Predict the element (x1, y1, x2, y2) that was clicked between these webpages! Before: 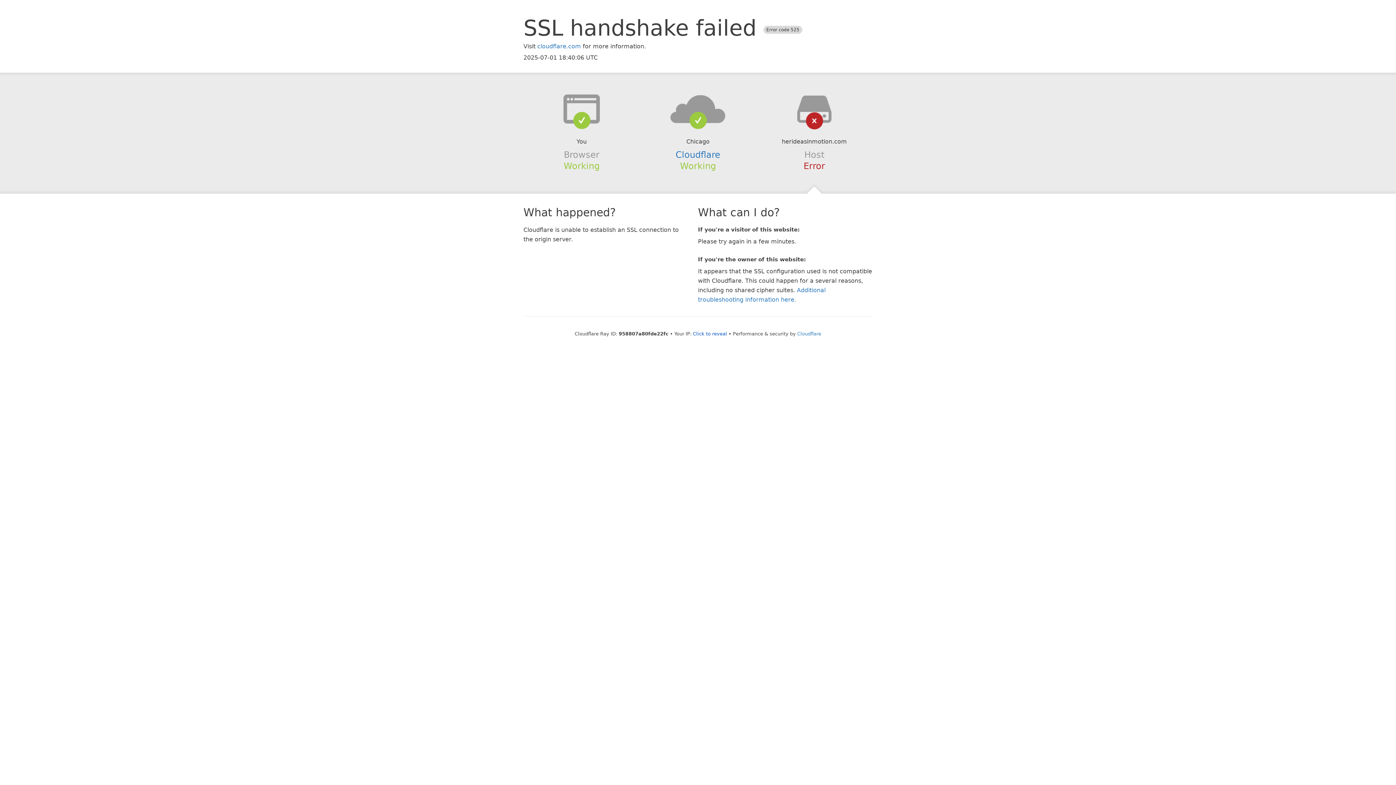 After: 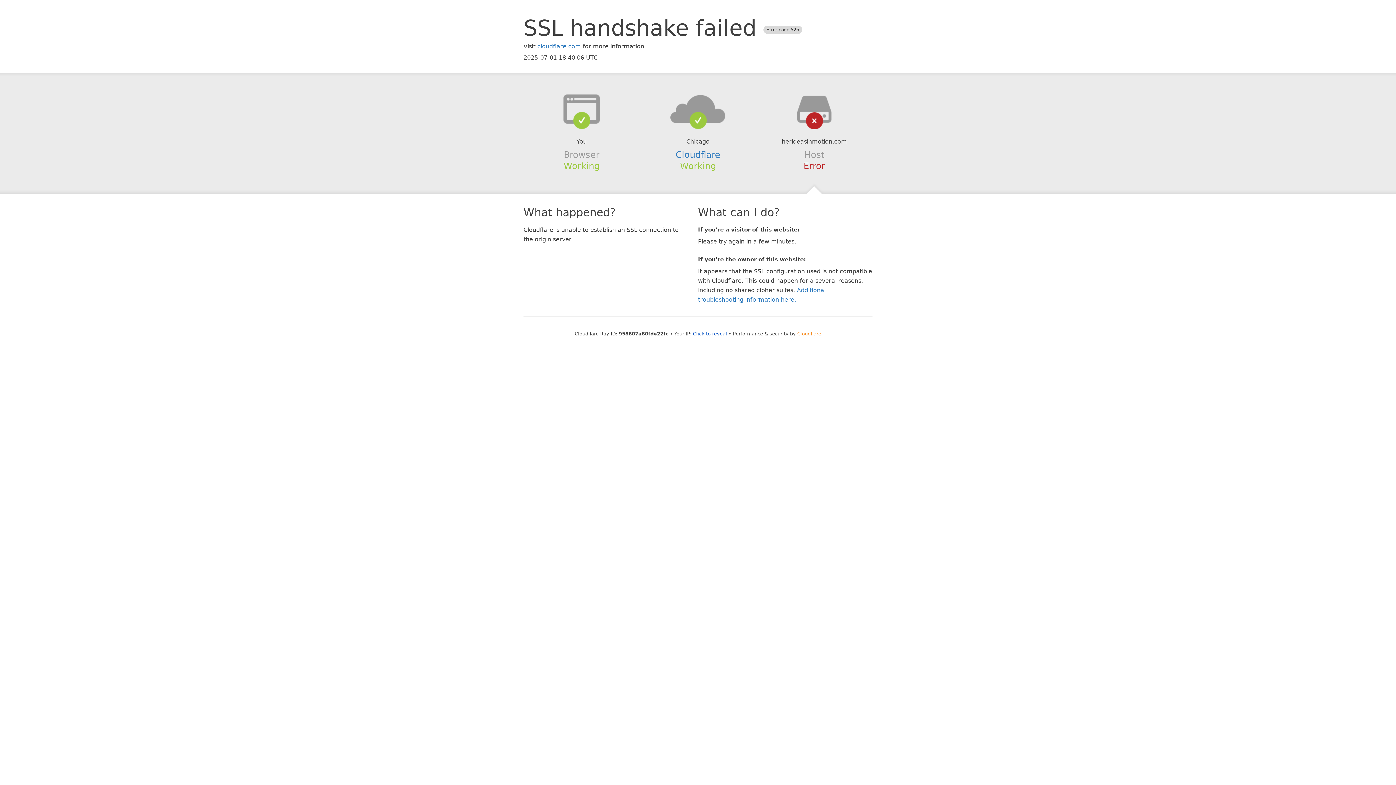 Action: bbox: (797, 331, 821, 336) label: Cloudflare